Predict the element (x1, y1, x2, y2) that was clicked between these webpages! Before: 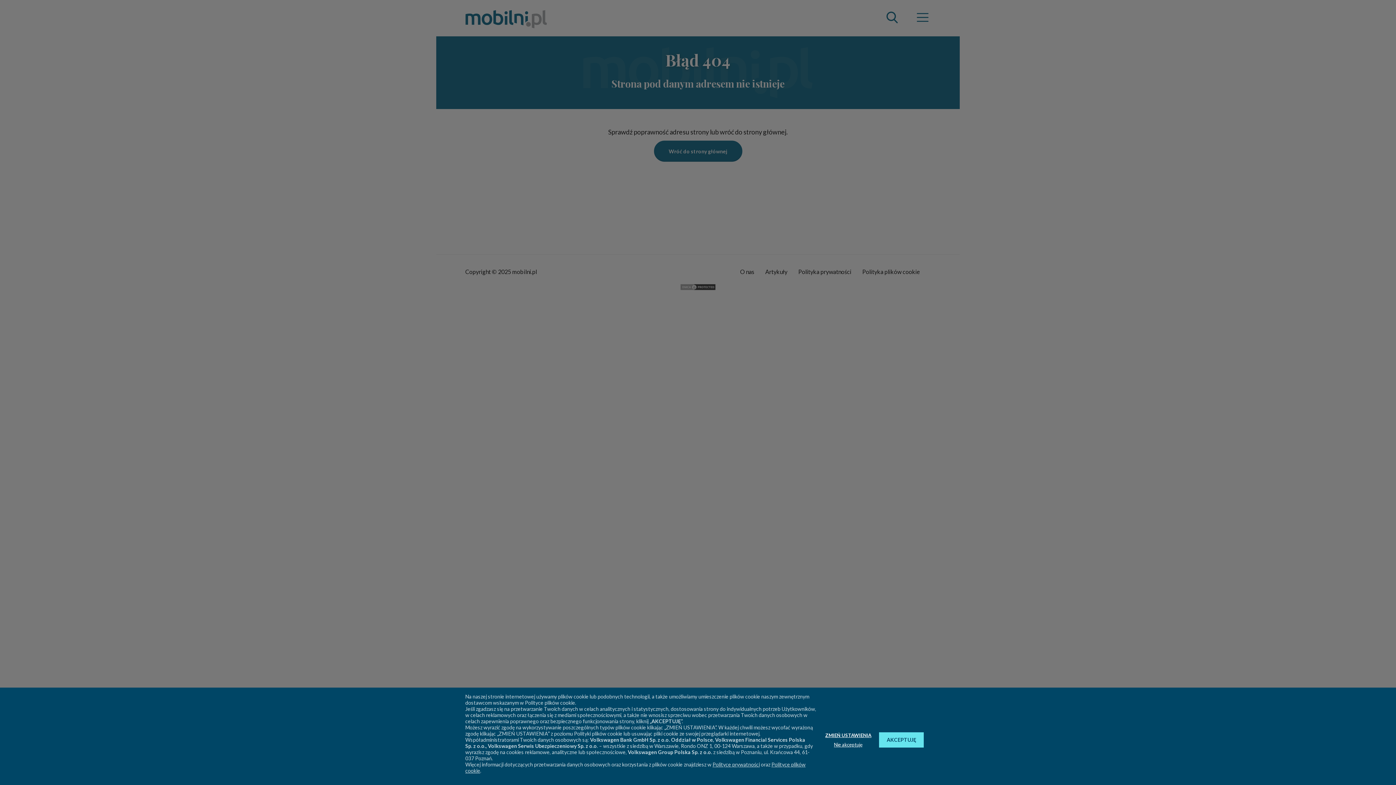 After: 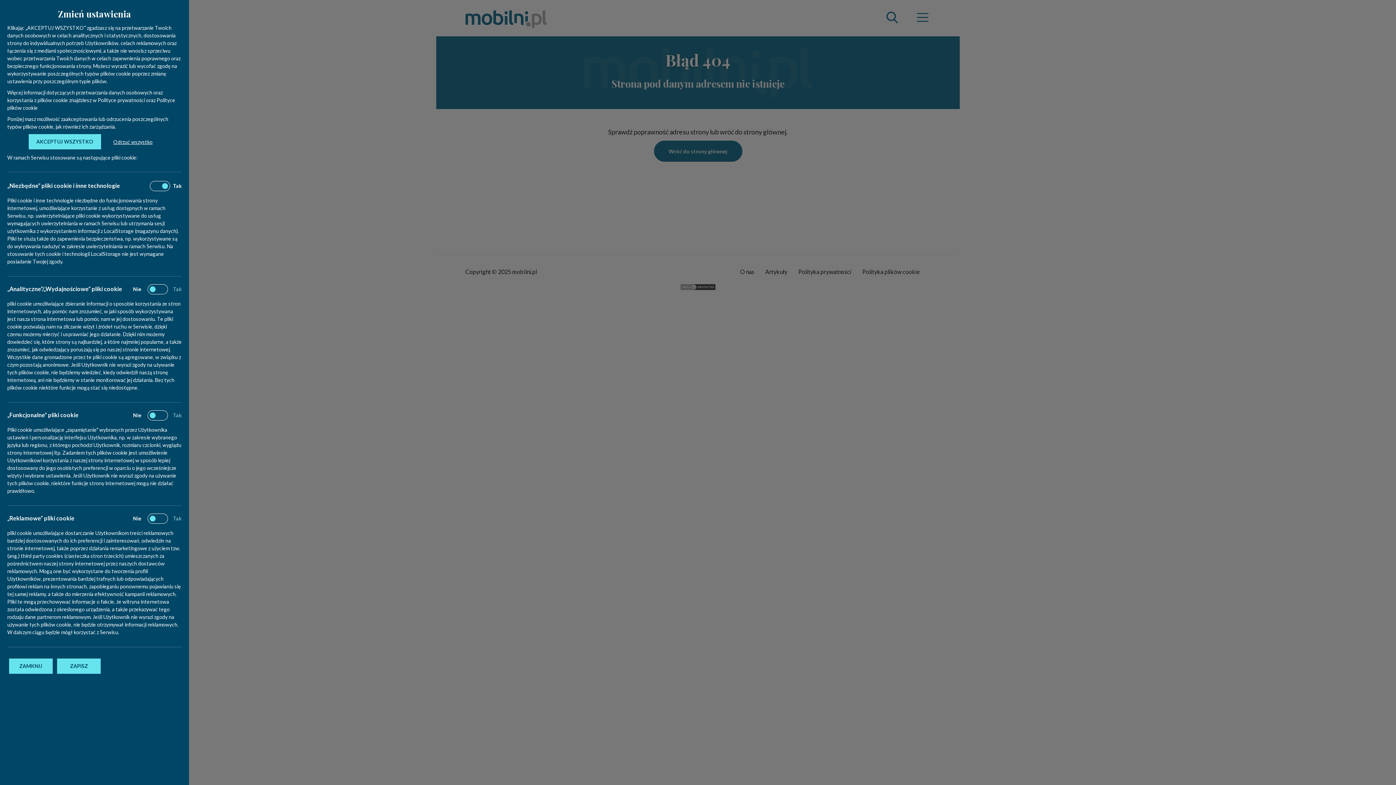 Action: label: ZMIEŃ USTAWIENIA bbox: (825, 732, 871, 738)